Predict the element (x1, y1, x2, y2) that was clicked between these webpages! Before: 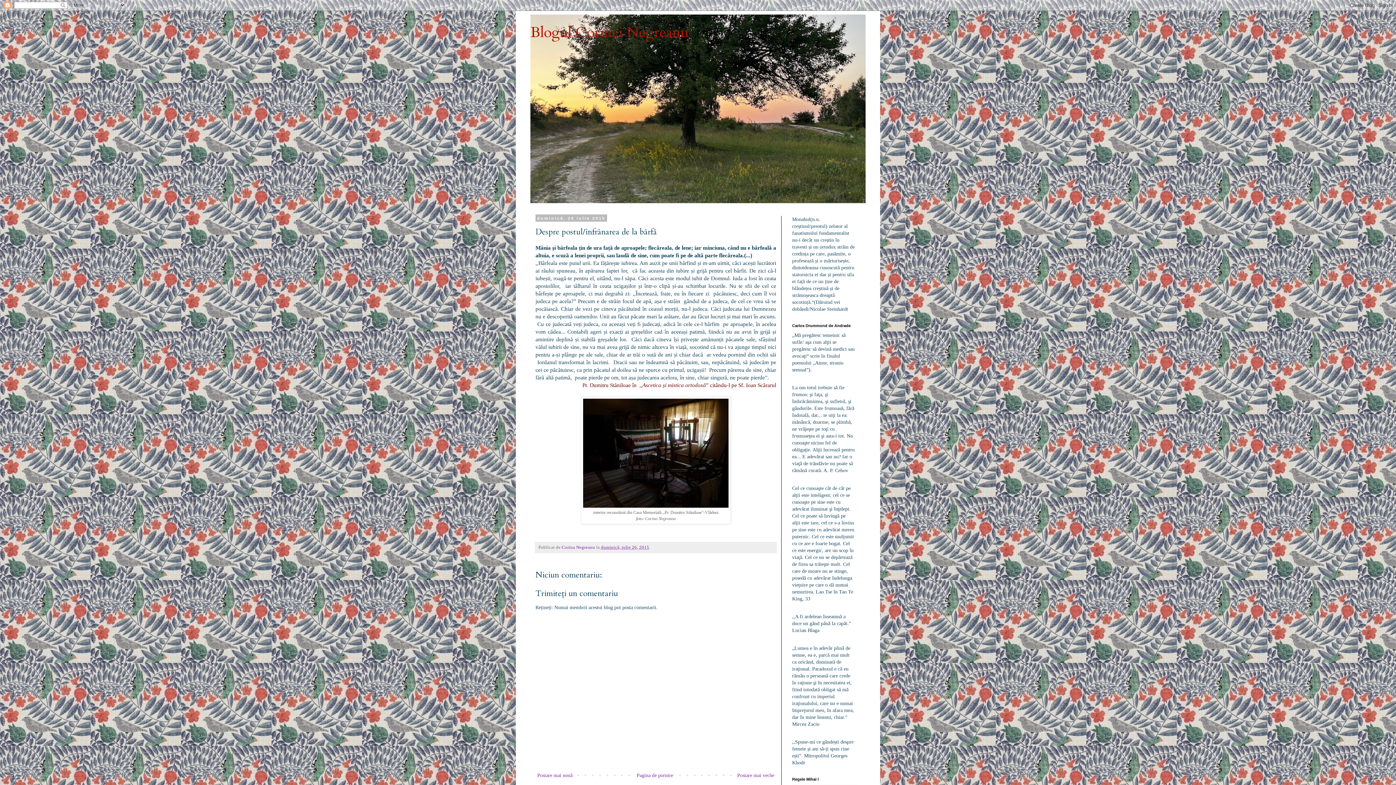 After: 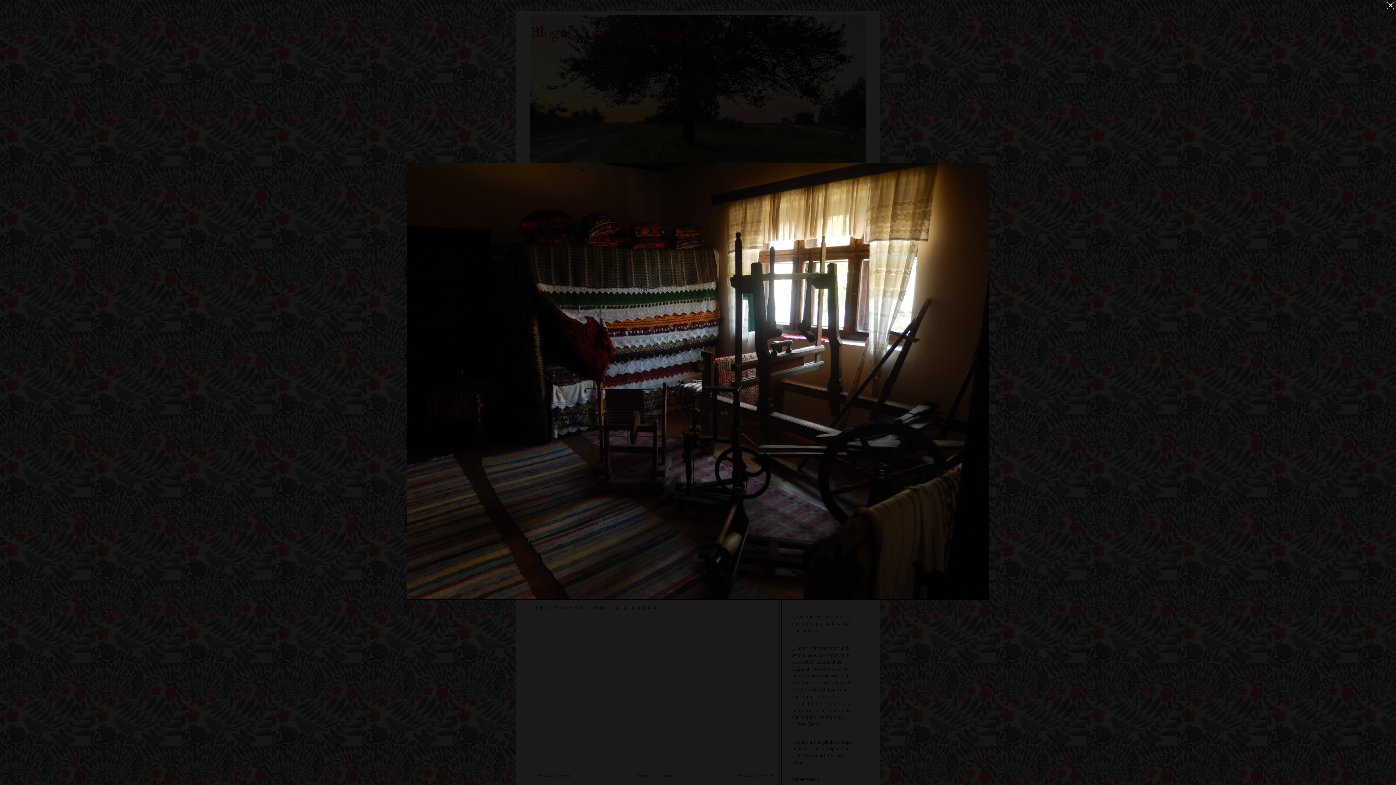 Action: bbox: (583, 503, 728, 509)